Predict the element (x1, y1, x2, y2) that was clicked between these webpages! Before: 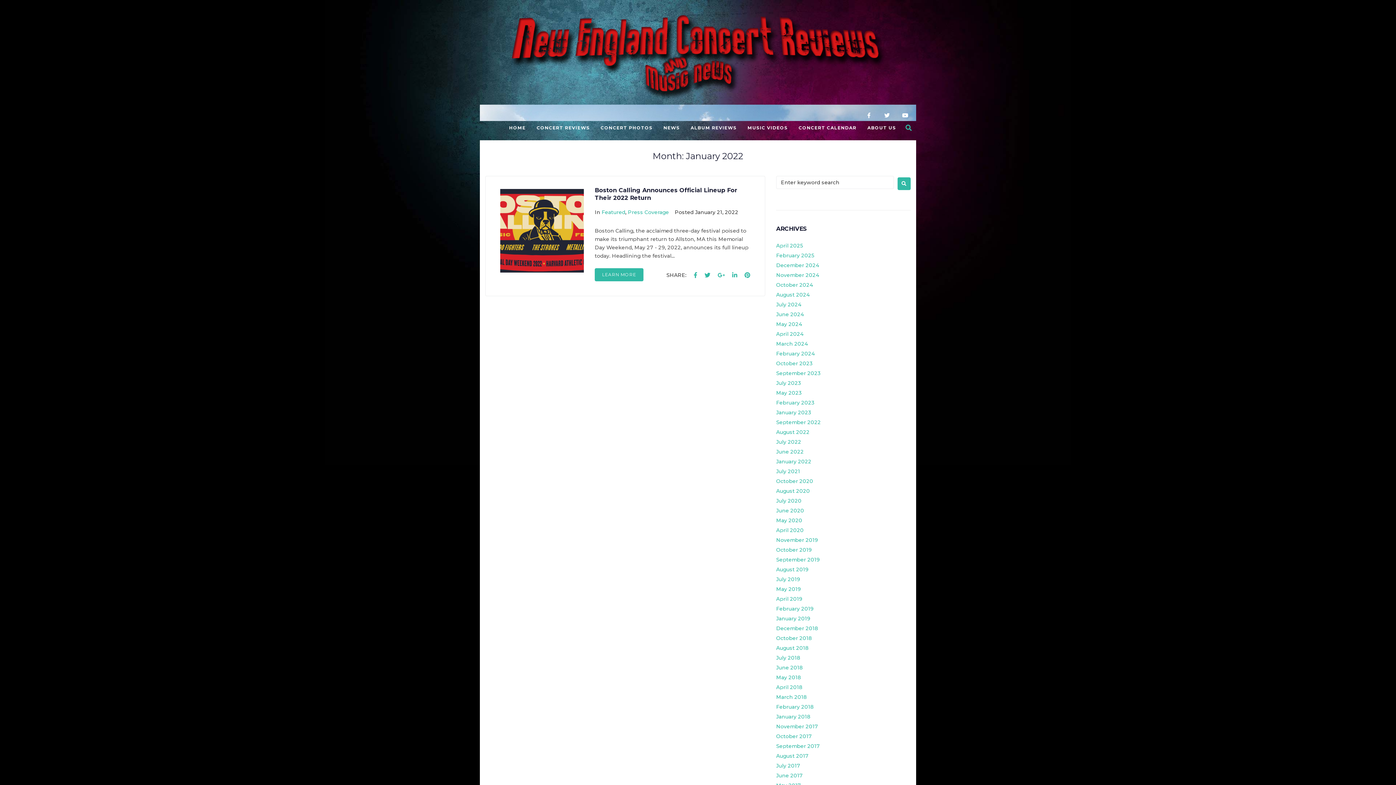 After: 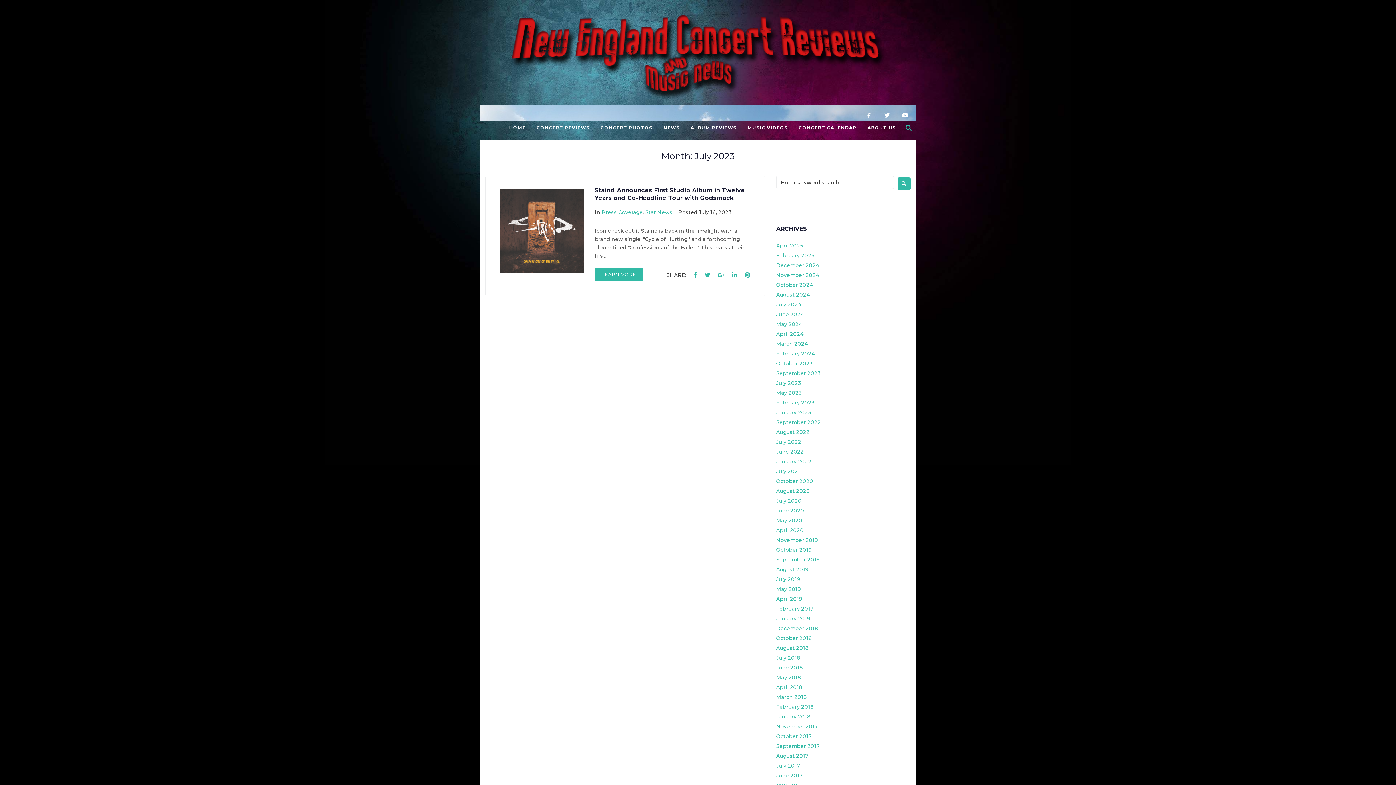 Action: label: July 2023 bbox: (776, 379, 801, 386)